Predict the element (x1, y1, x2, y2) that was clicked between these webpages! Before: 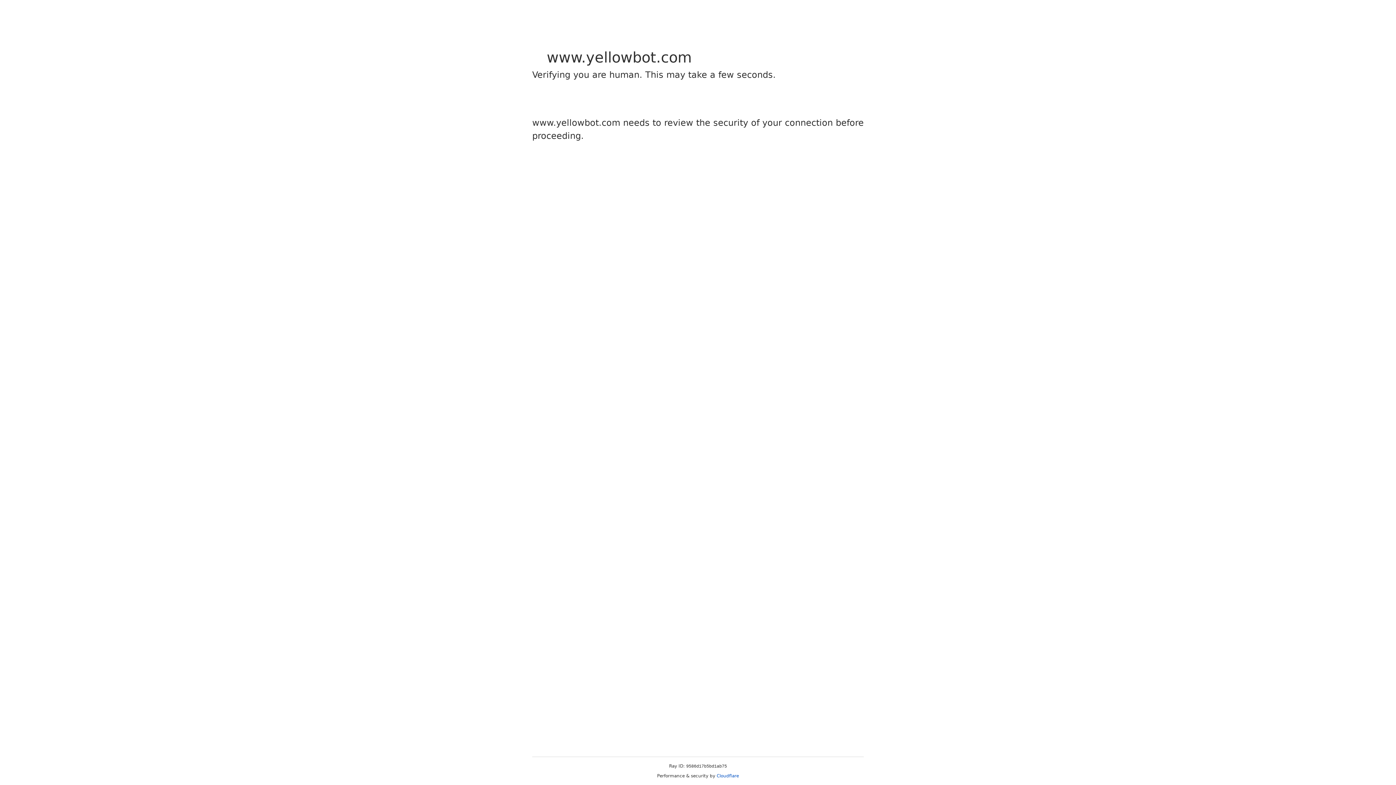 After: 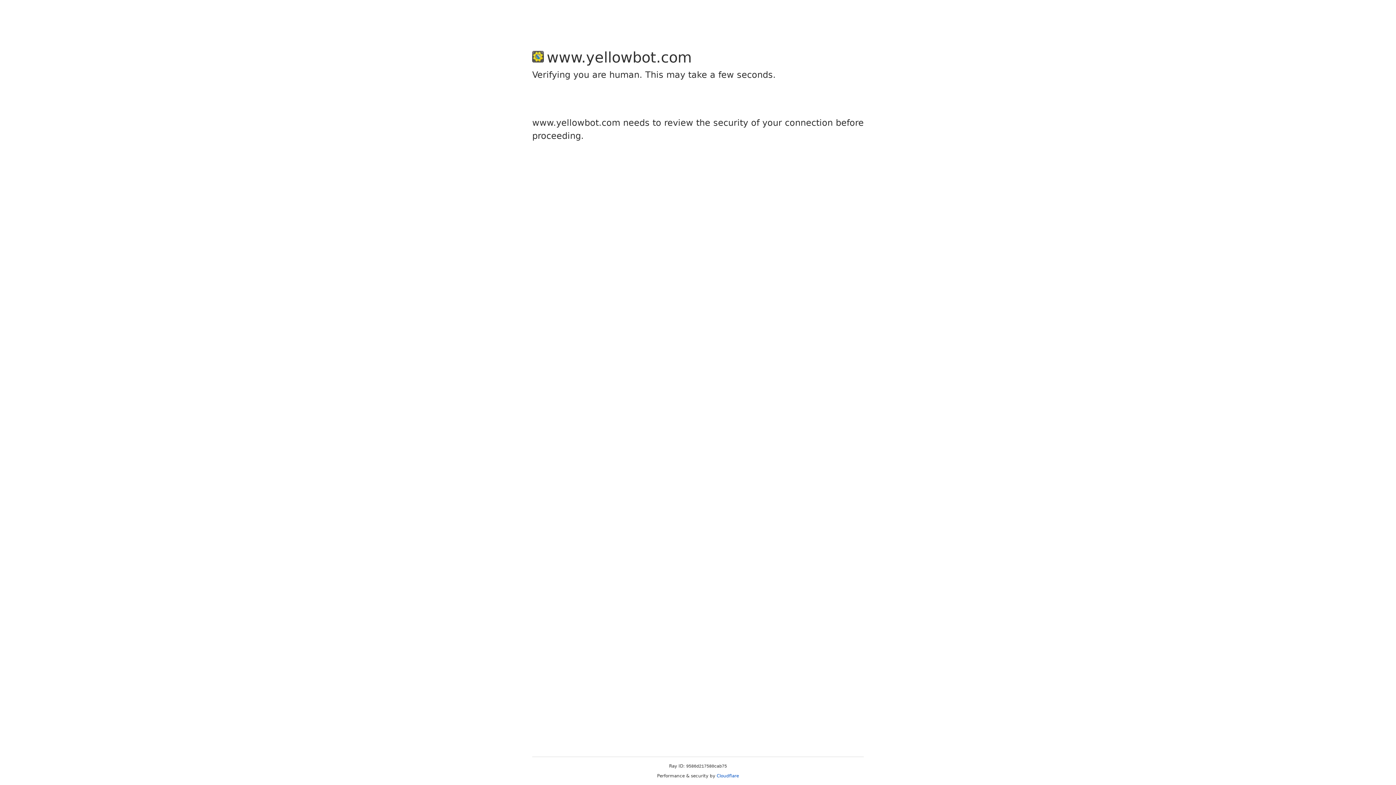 Action: label: Cloudflare bbox: (716, 773, 739, 778)